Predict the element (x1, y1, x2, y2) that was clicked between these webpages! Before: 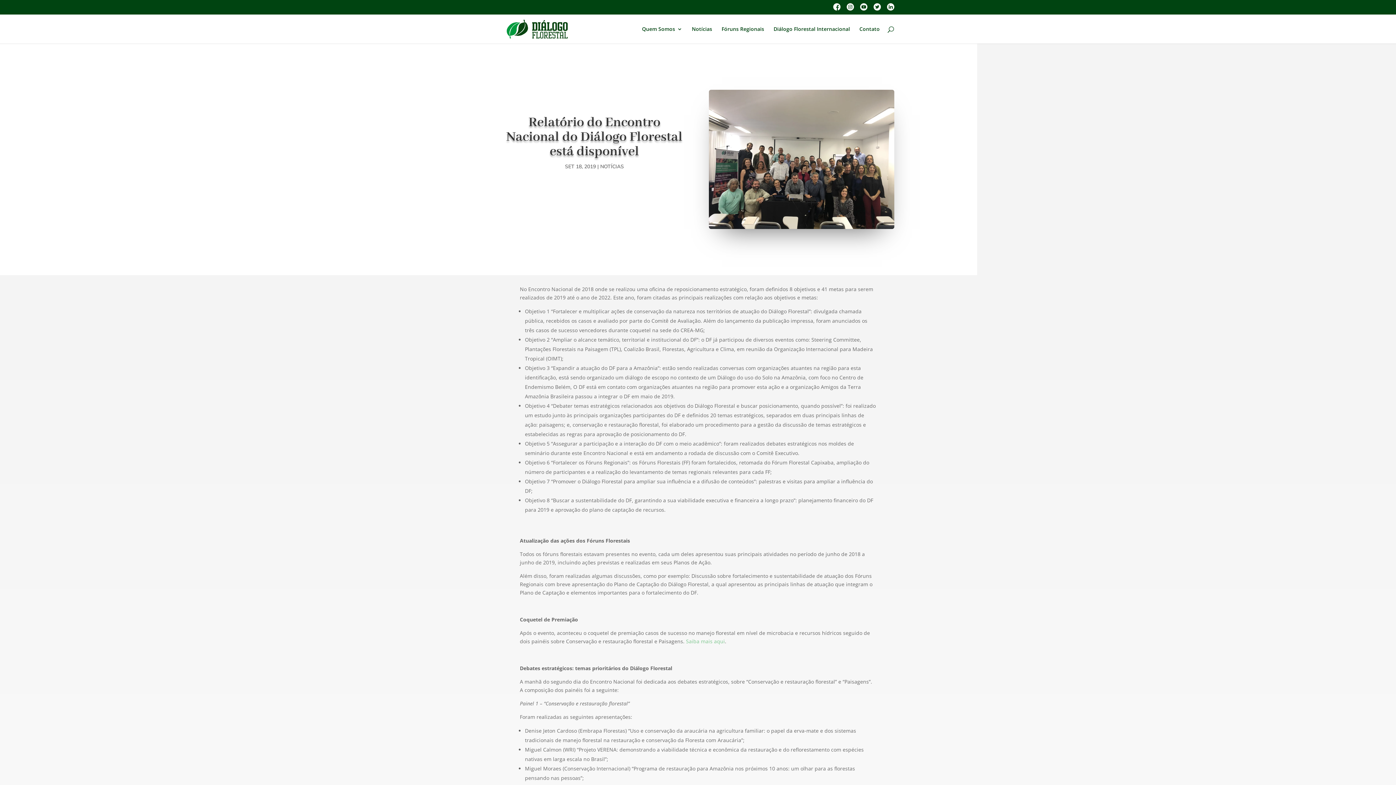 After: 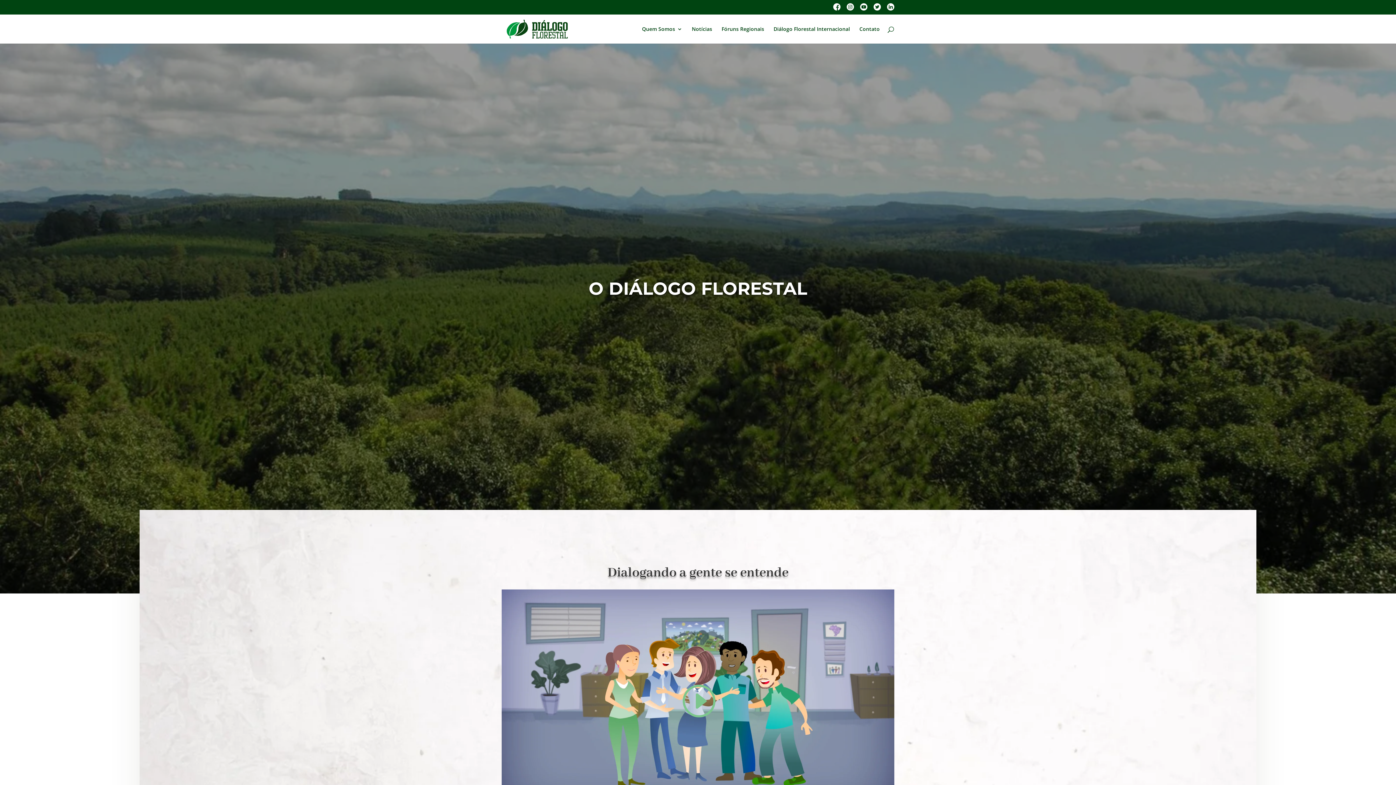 Action: bbox: (642, 26, 682, 43) label: Quem Somos